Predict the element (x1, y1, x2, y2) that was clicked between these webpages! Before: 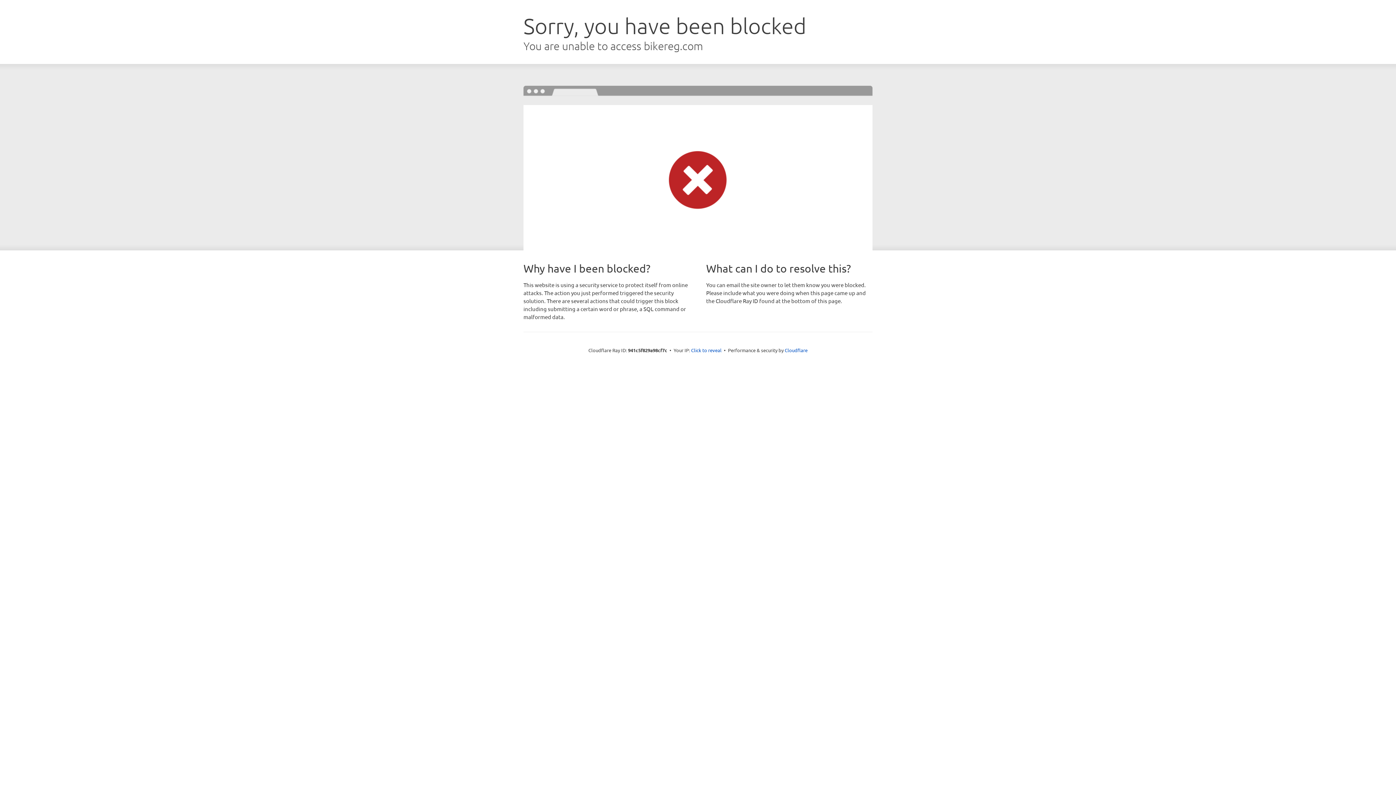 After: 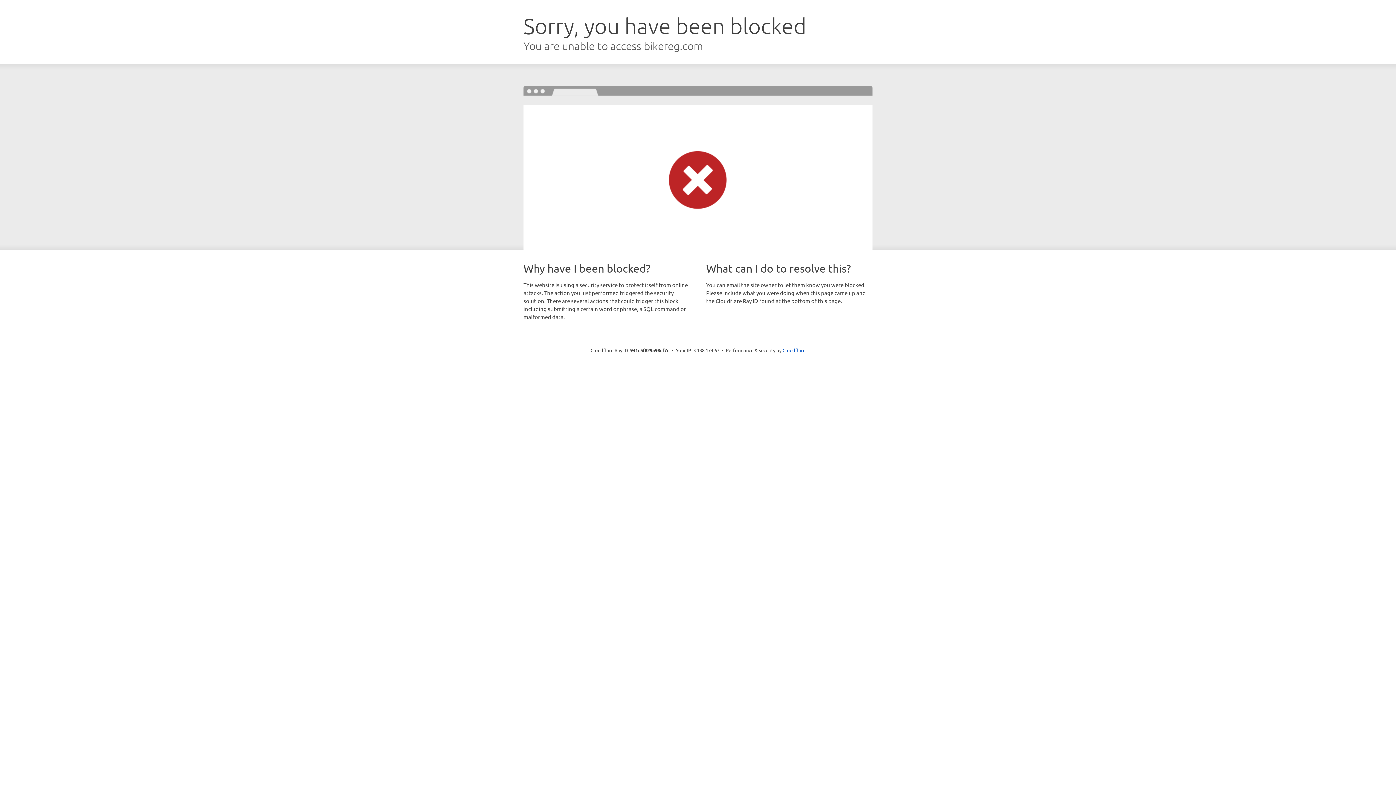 Action: bbox: (691, 346, 721, 353) label: Click to reveal